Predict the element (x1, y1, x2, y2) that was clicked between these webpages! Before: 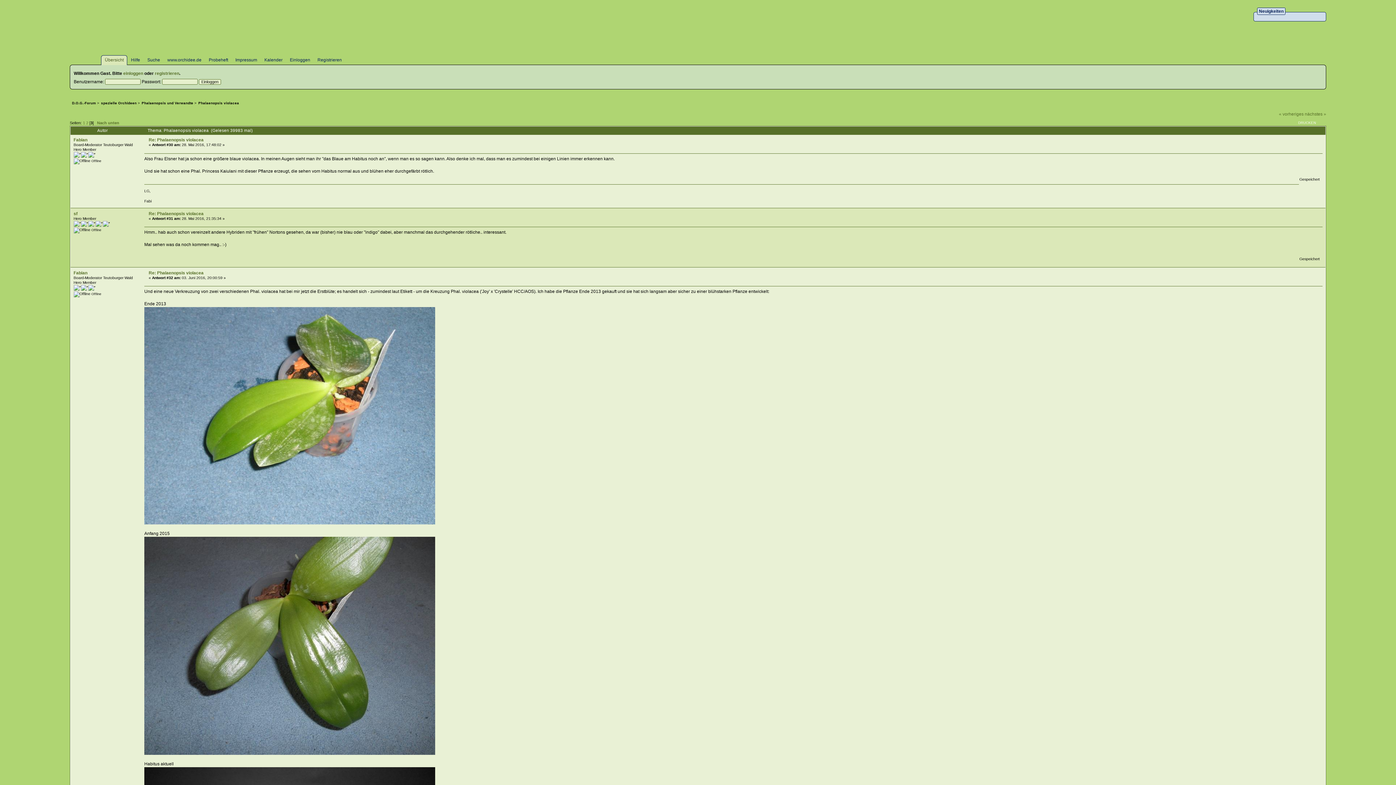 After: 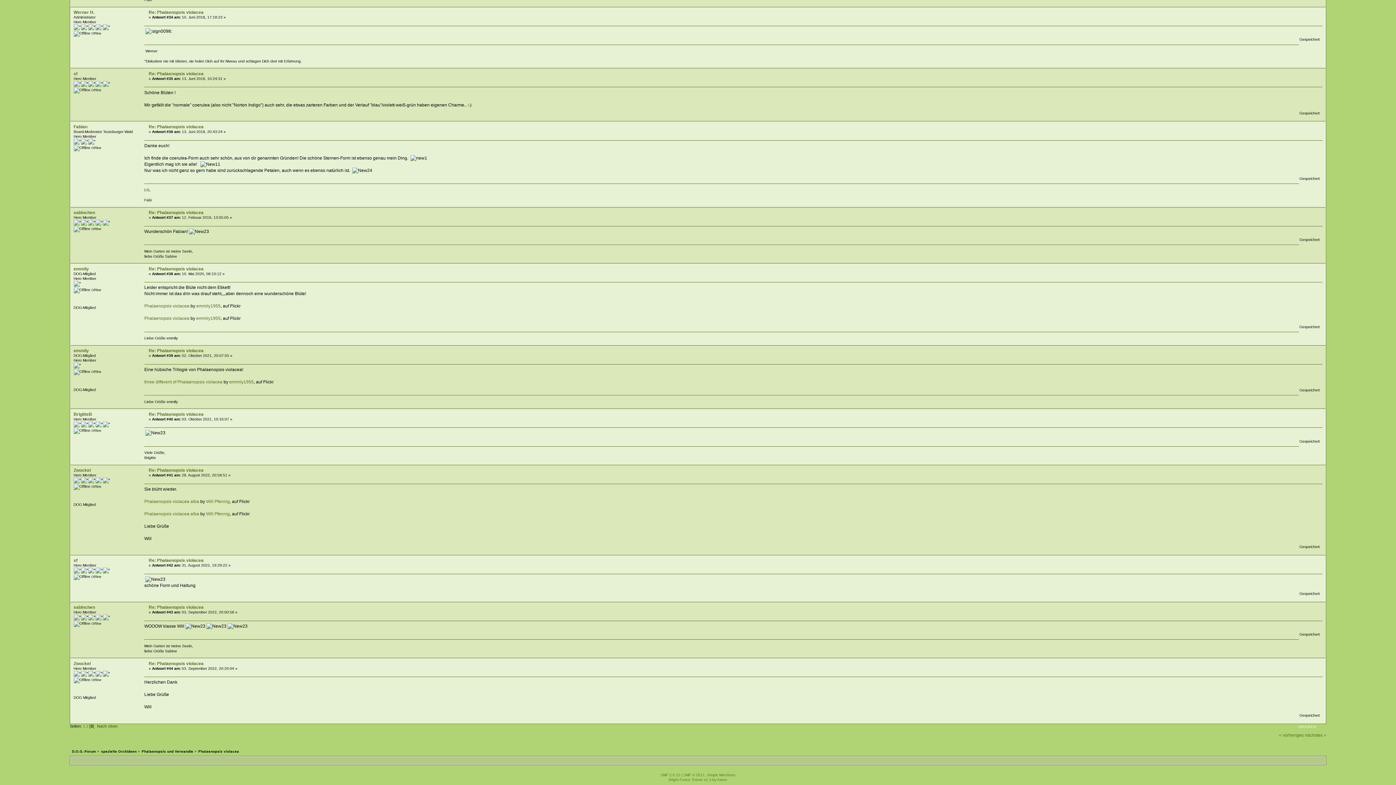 Action: label: Nach unten bbox: (97, 120, 119, 125)